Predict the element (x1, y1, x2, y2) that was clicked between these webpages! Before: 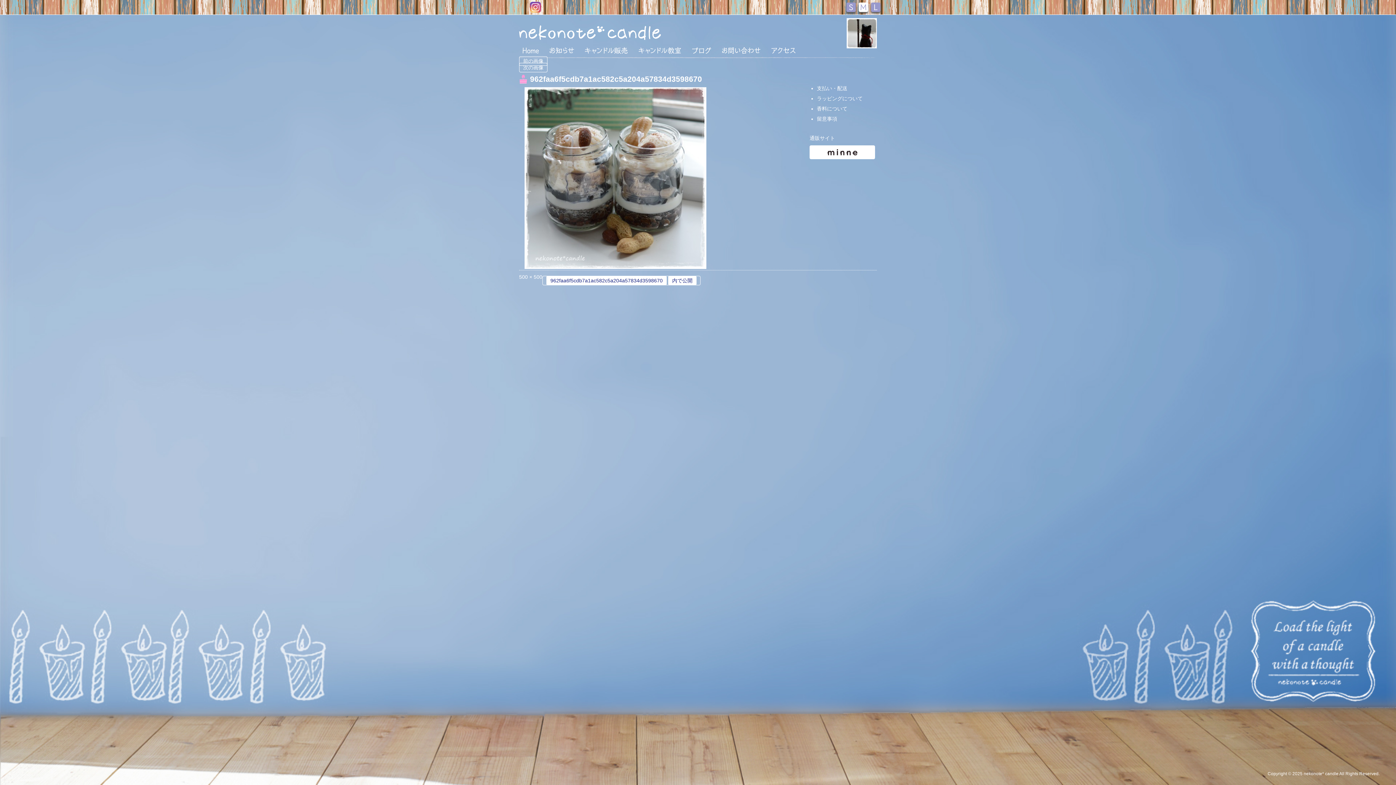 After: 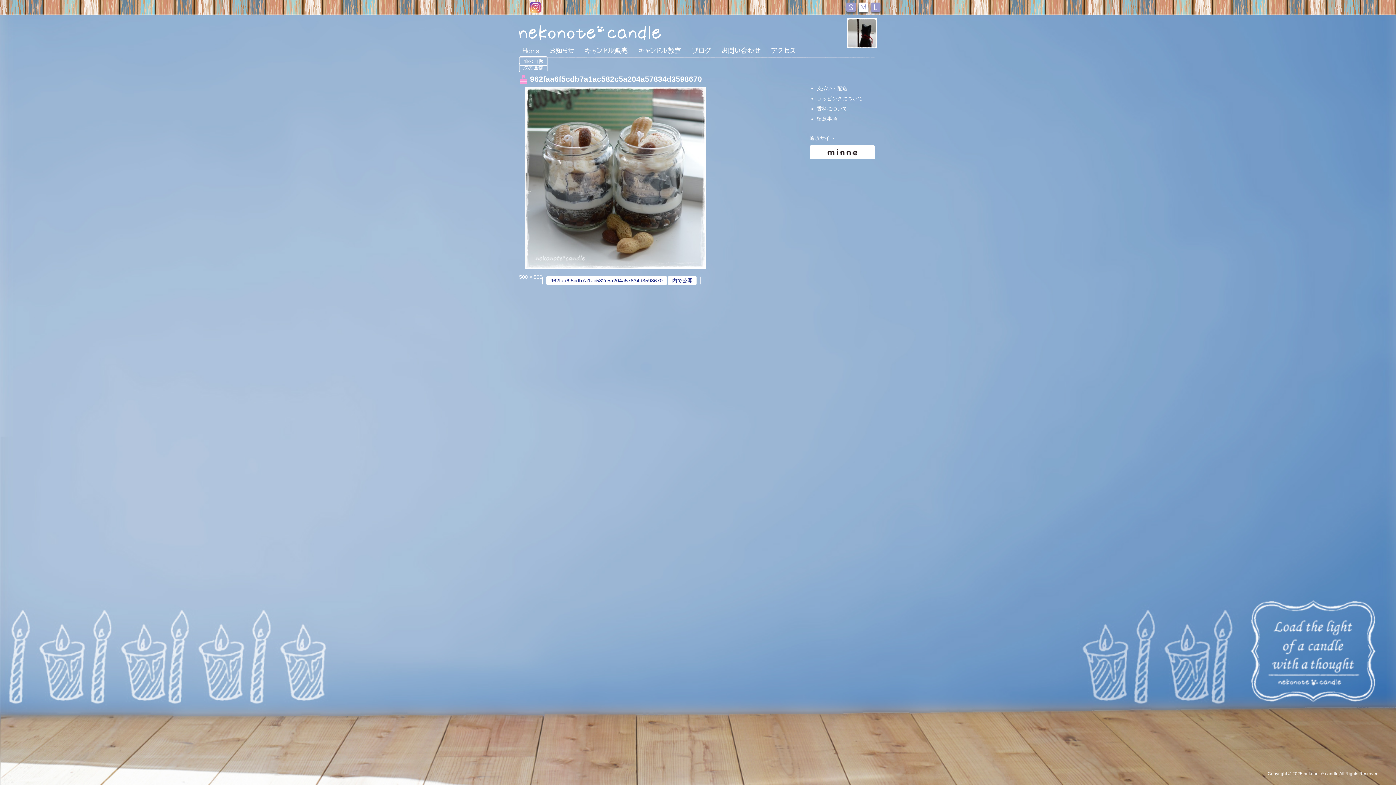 Action: label: 962faa6f5cdb7a1ac582c5a204a57834d3598670 内で公開 bbox: (542, 276, 700, 285)